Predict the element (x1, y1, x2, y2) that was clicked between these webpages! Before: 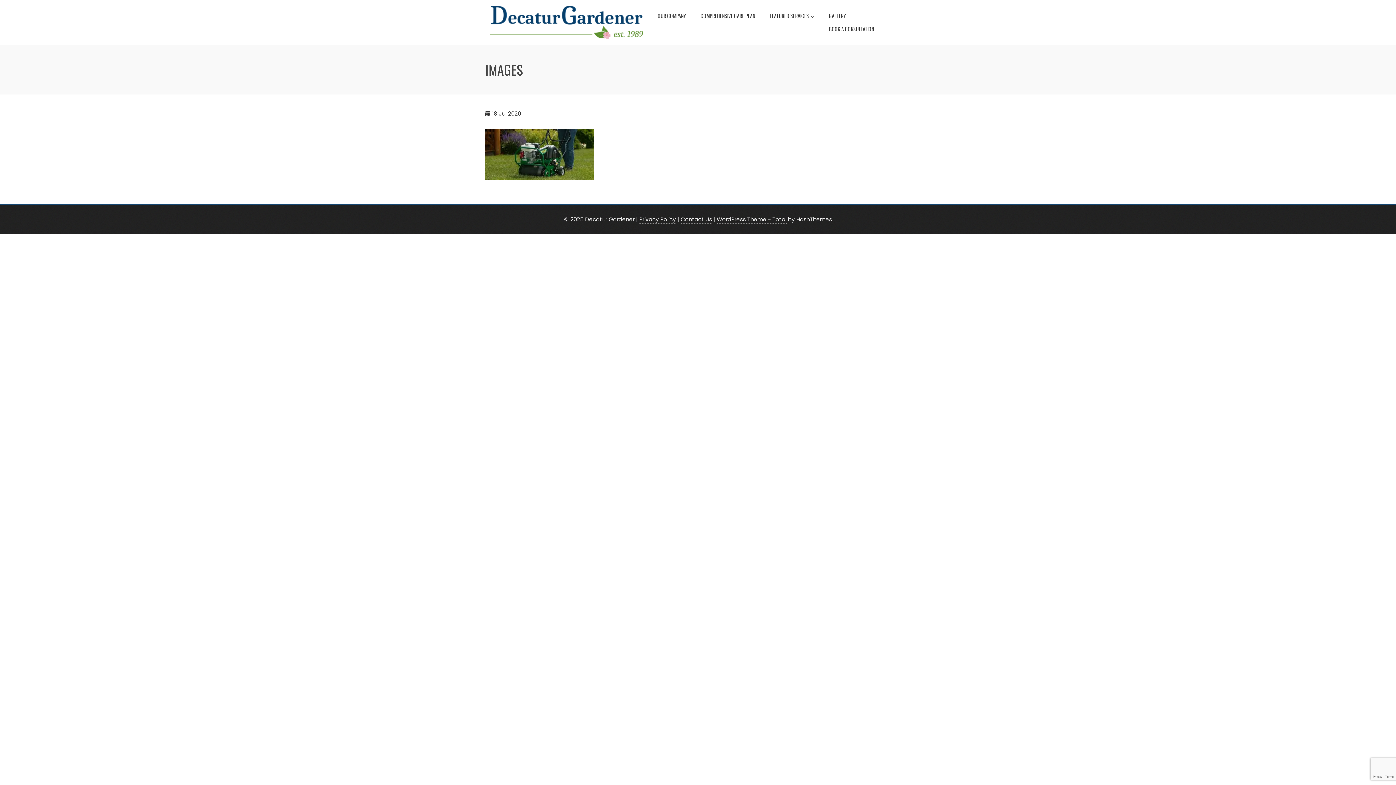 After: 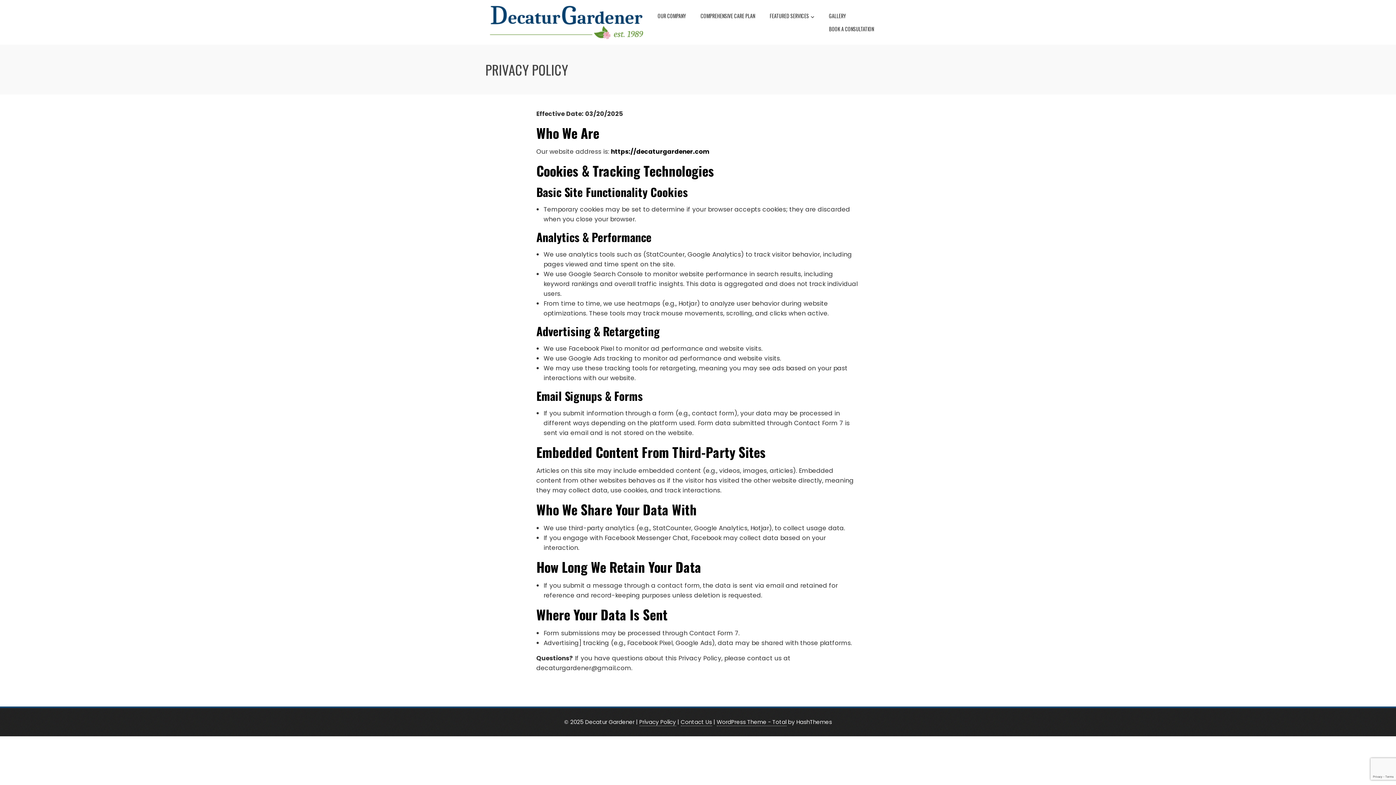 Action: label: Privacy Policy bbox: (639, 215, 676, 223)